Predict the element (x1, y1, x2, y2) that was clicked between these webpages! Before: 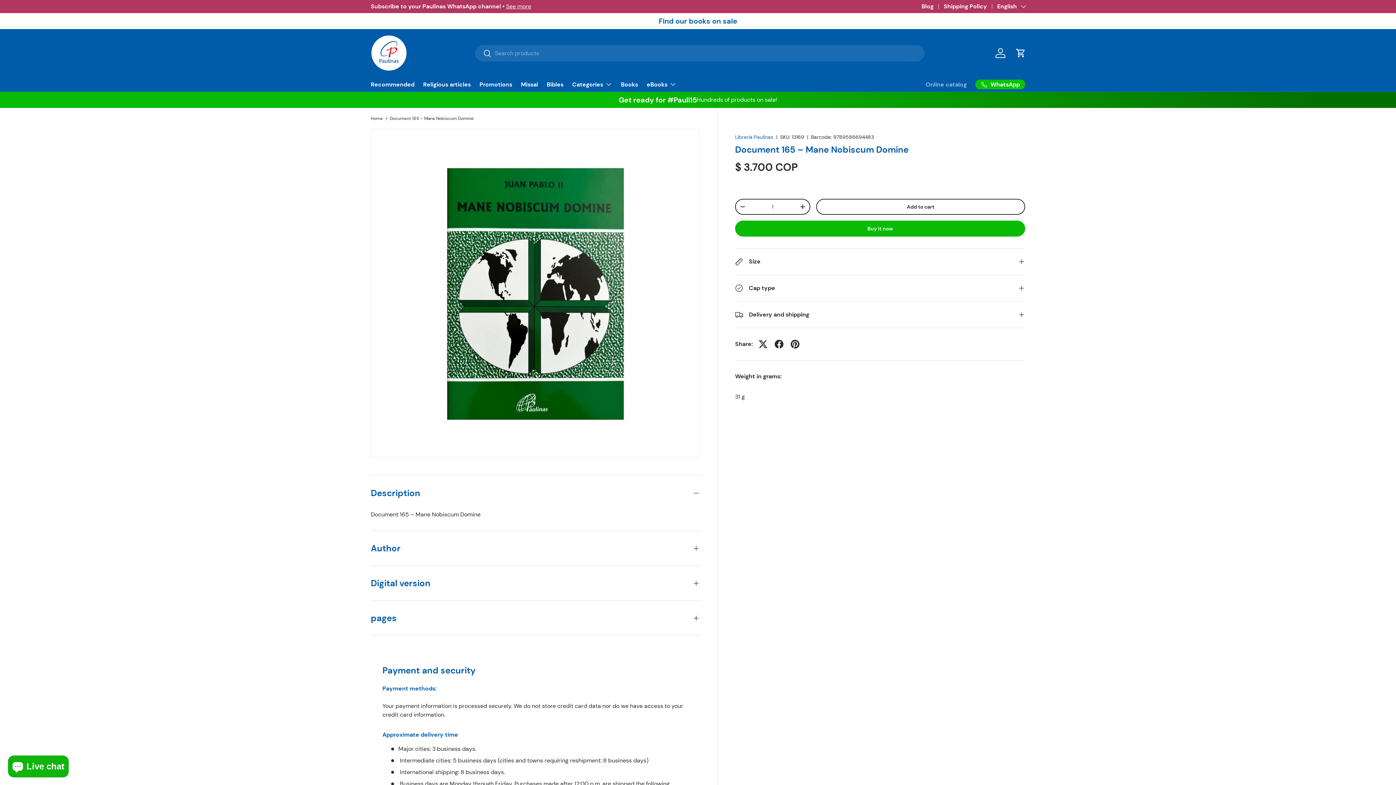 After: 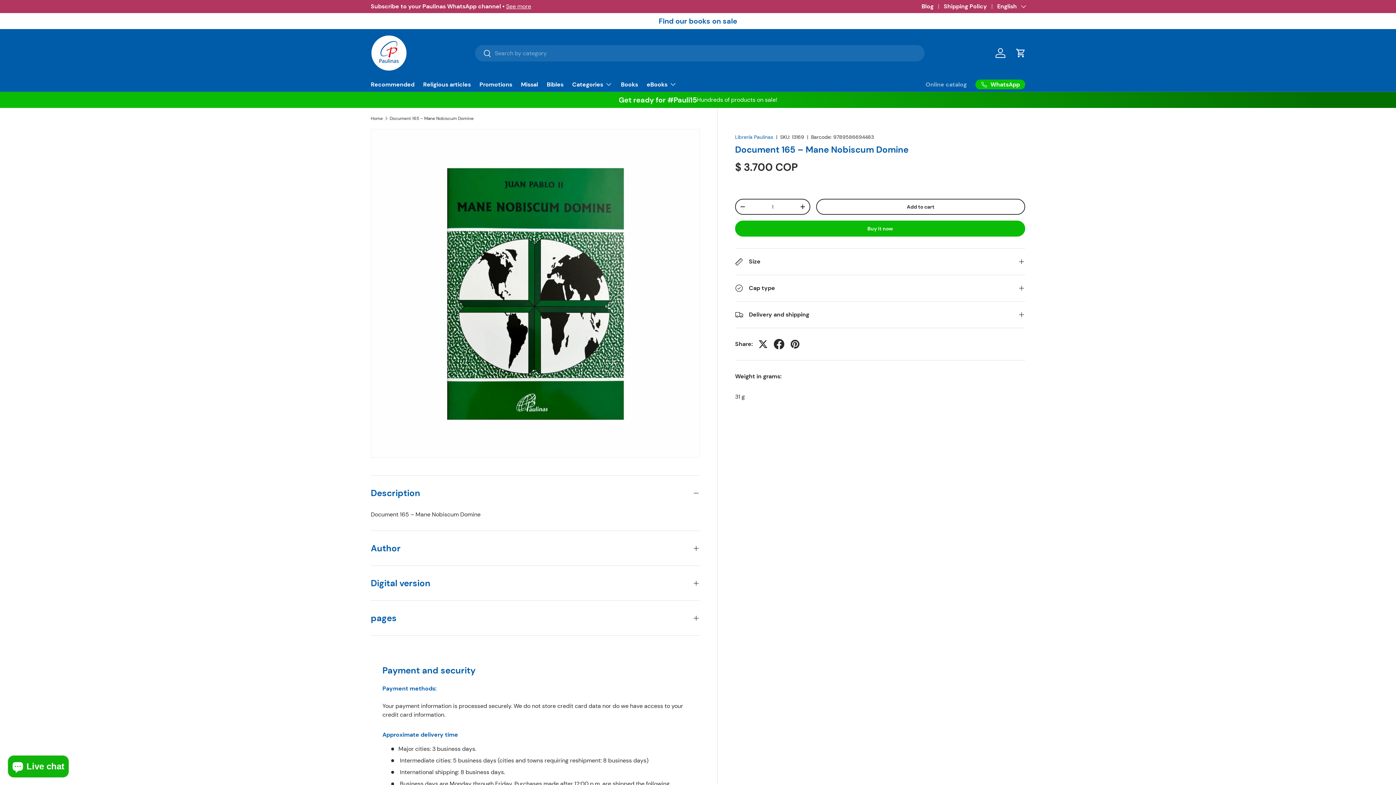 Action: bbox: (771, 336, 787, 352)